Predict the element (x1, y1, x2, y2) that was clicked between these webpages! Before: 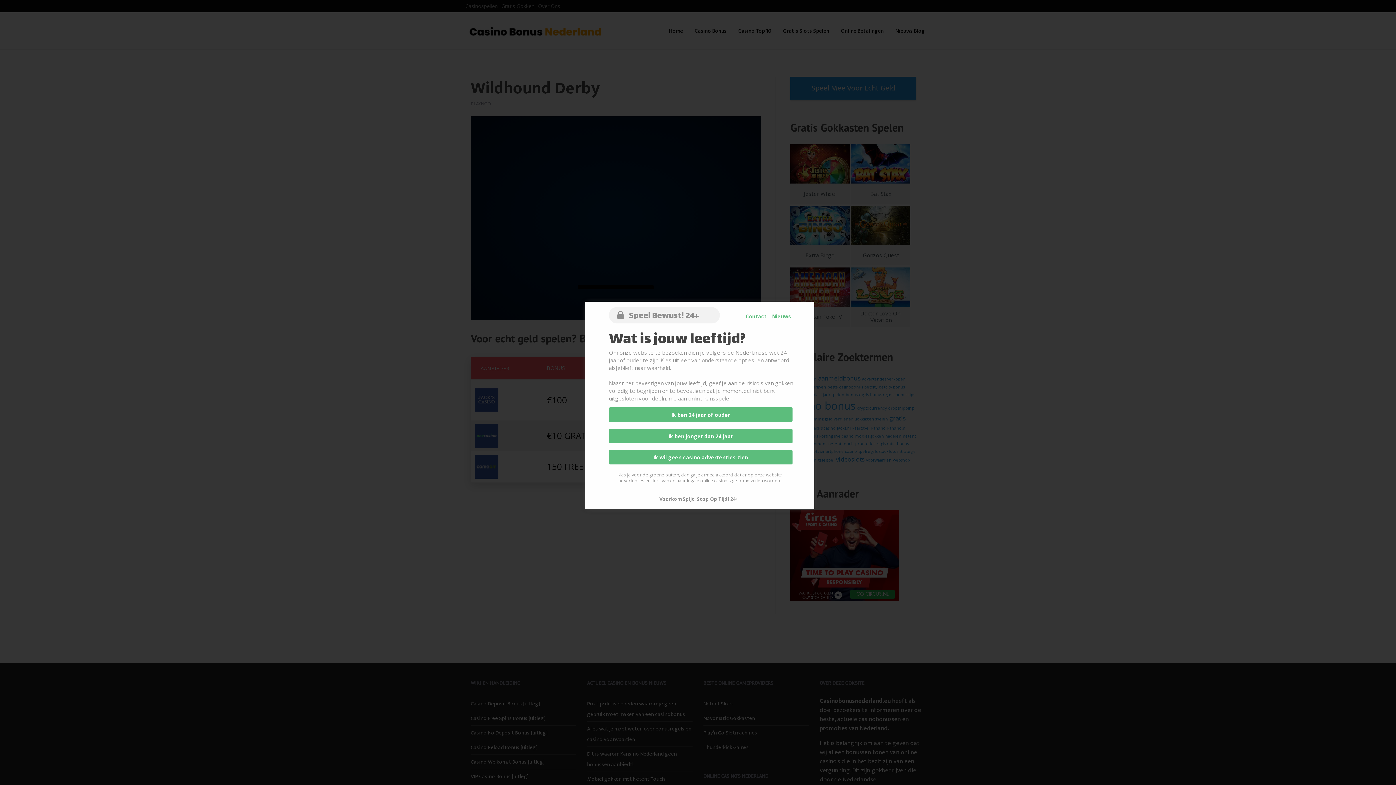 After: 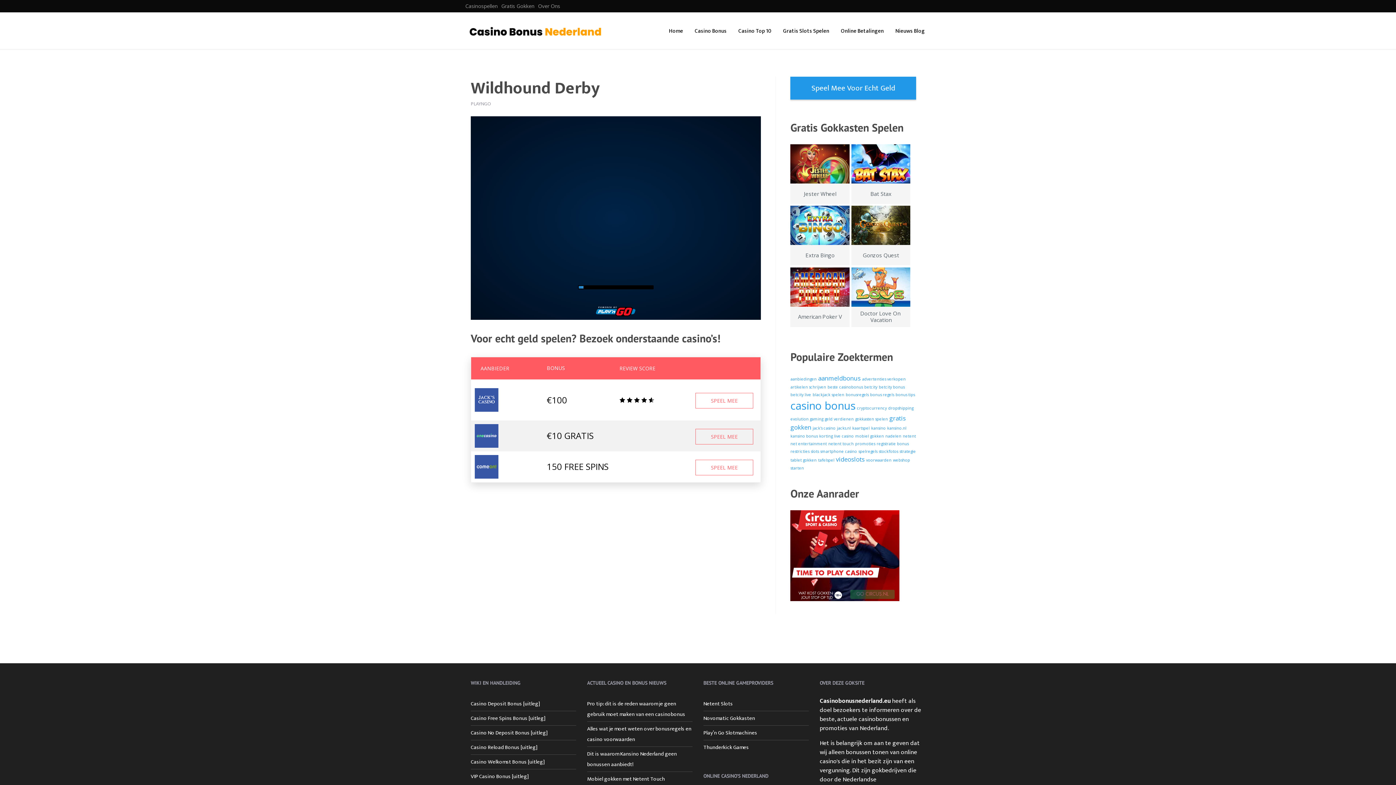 Action: bbox: (609, 407, 792, 422) label: Ik ben 24 jaar of ouder